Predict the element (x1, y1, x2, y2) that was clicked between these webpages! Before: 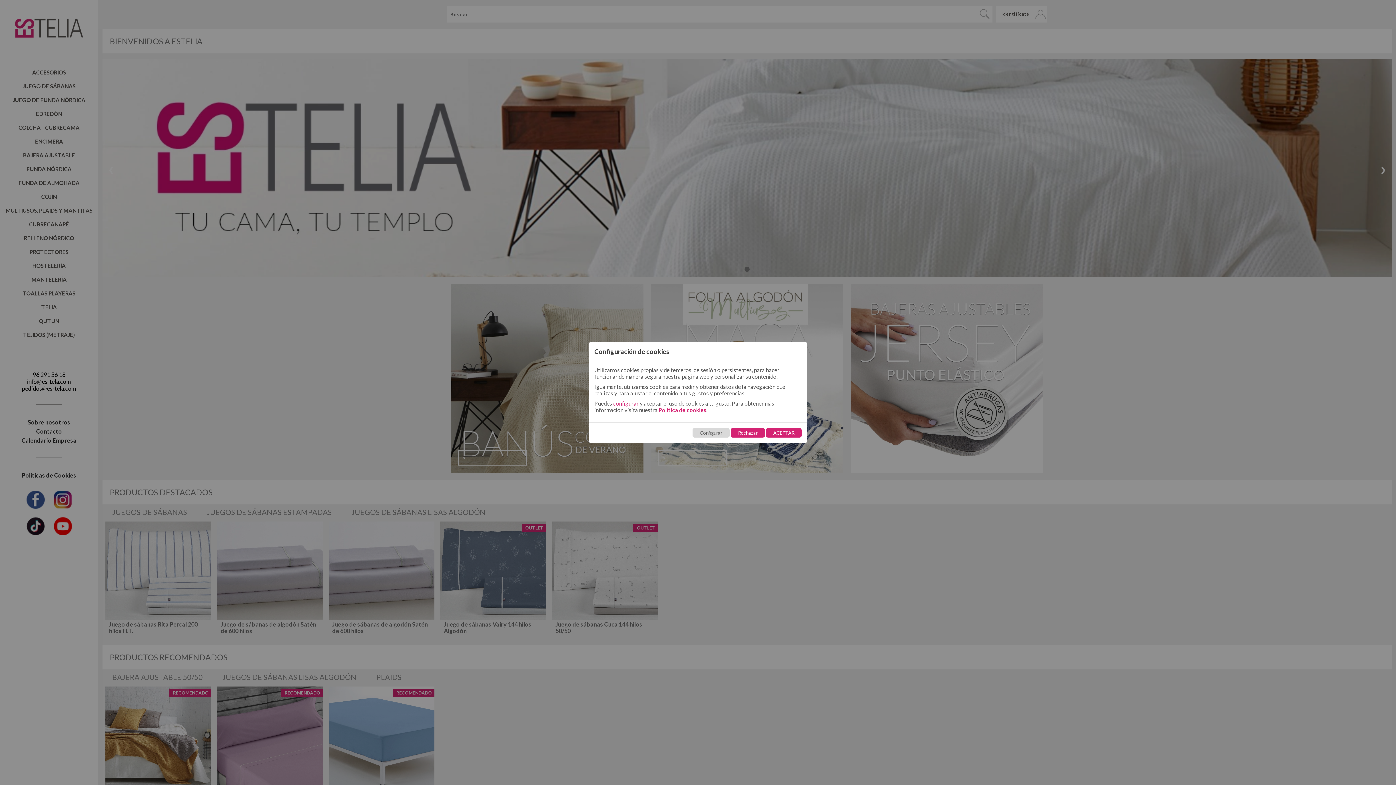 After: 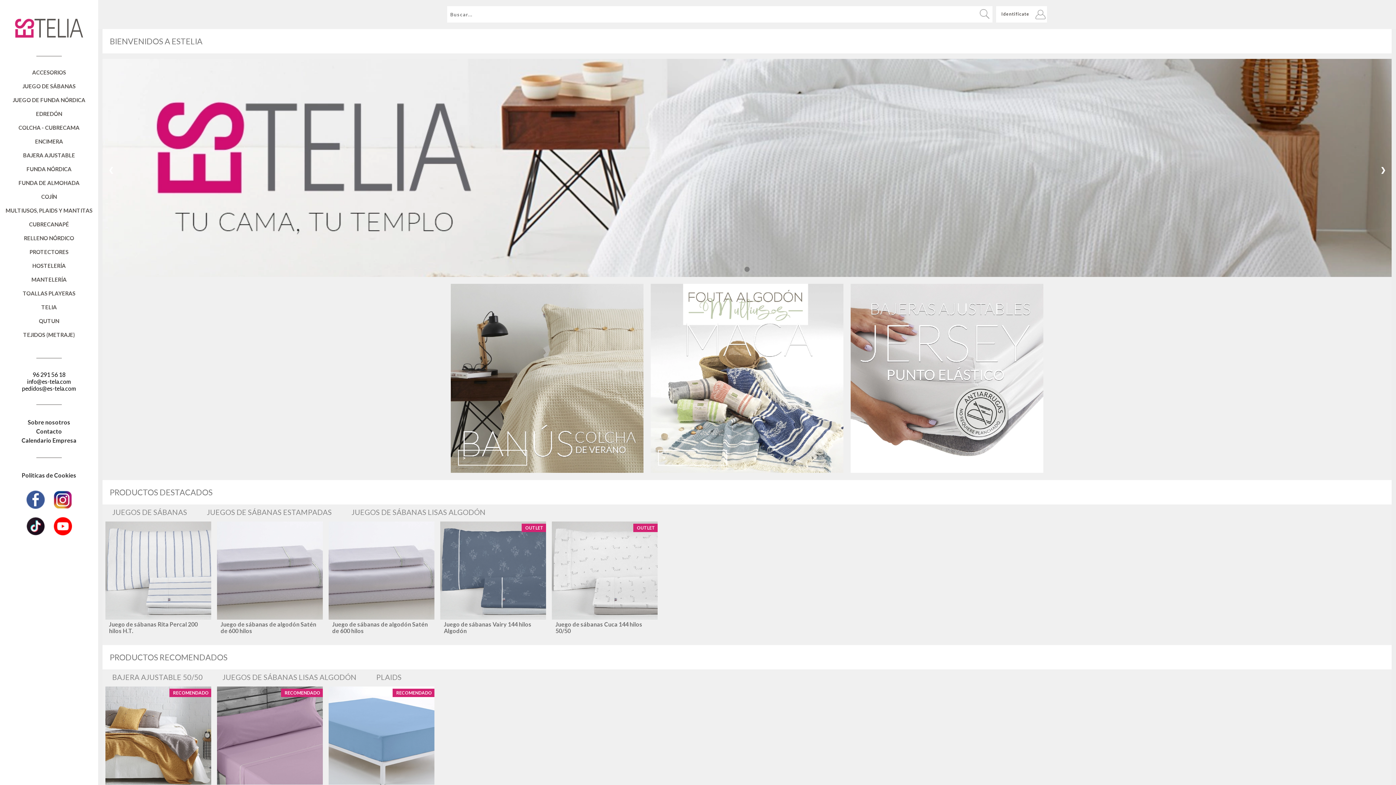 Action: label: ACEPTAR bbox: (766, 428, 801, 437)